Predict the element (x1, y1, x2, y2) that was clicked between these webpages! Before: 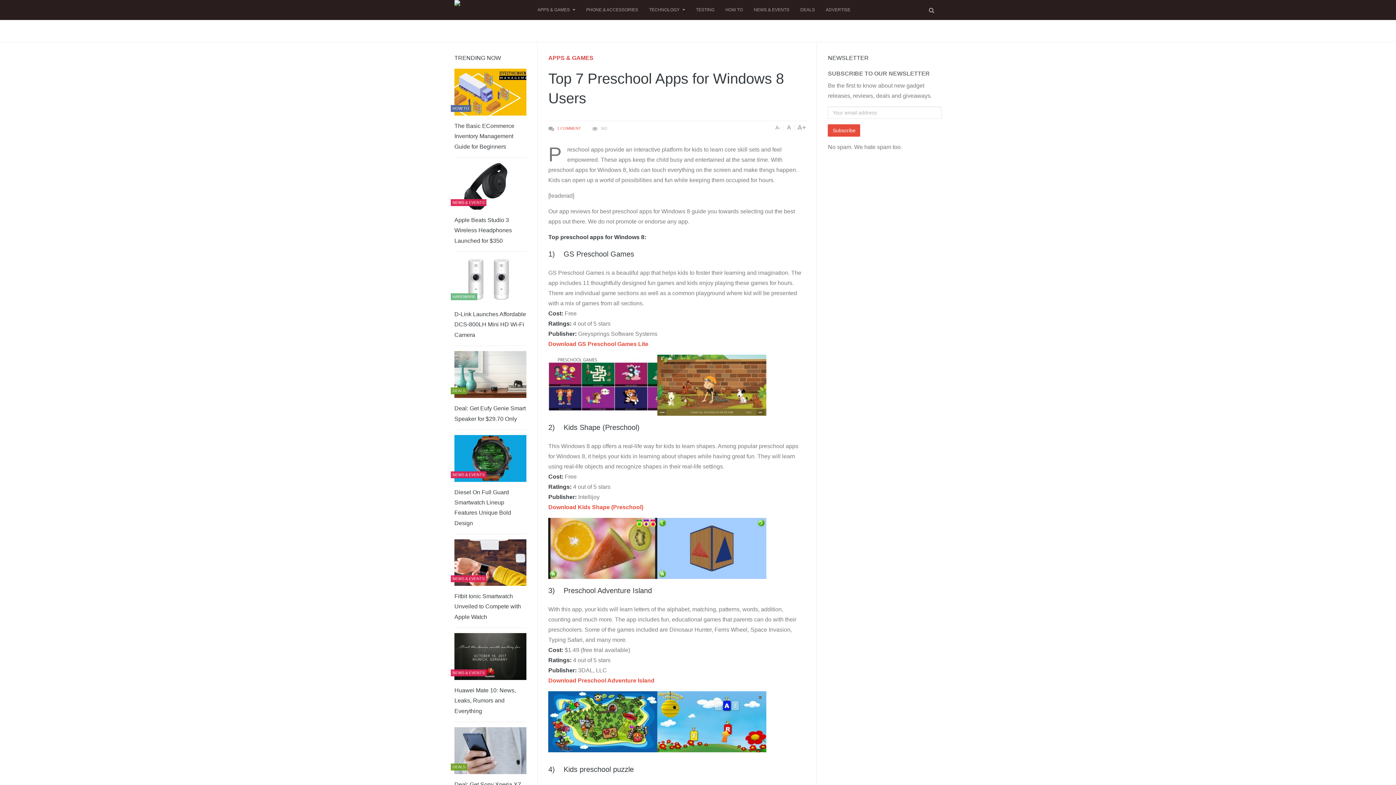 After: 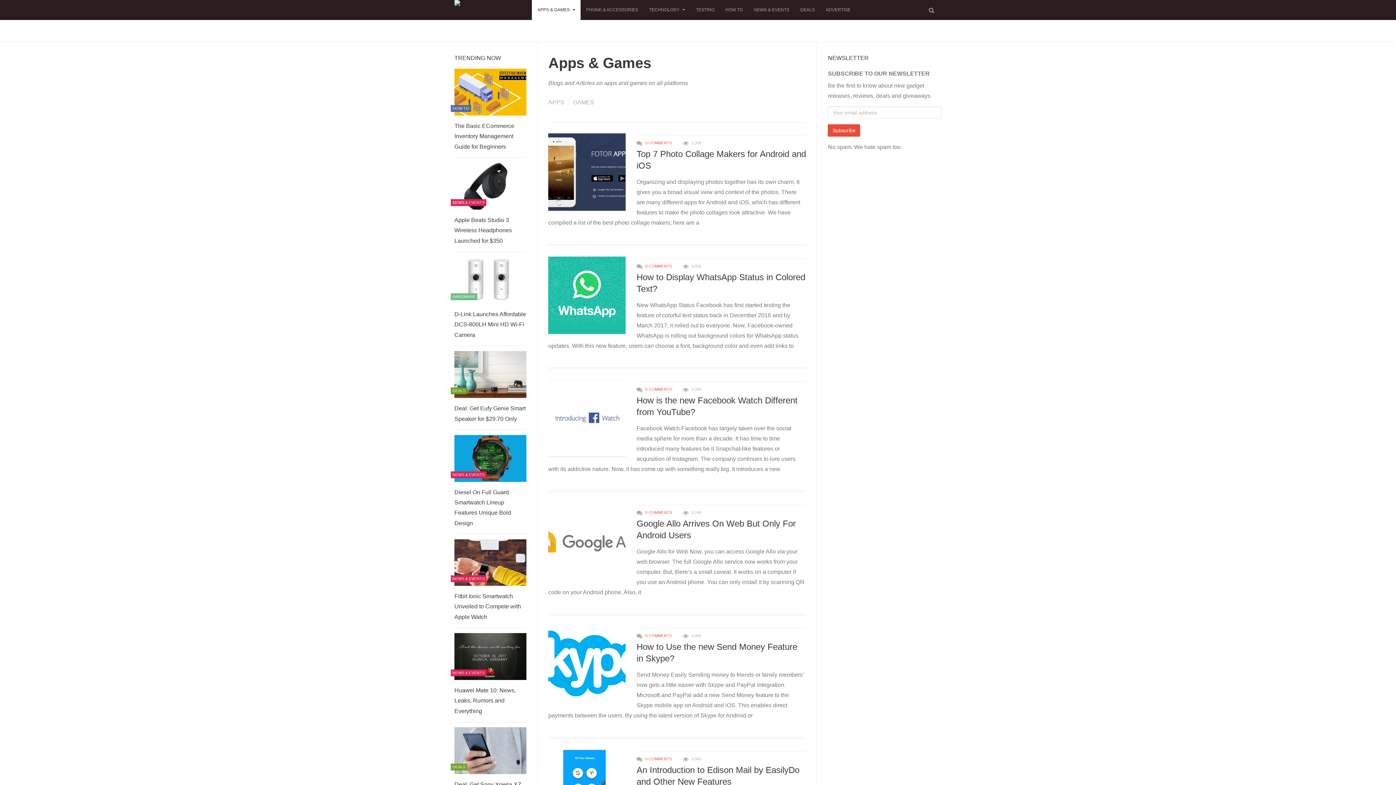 Action: label: APPS & GAMES bbox: (537, 0, 575, 20)